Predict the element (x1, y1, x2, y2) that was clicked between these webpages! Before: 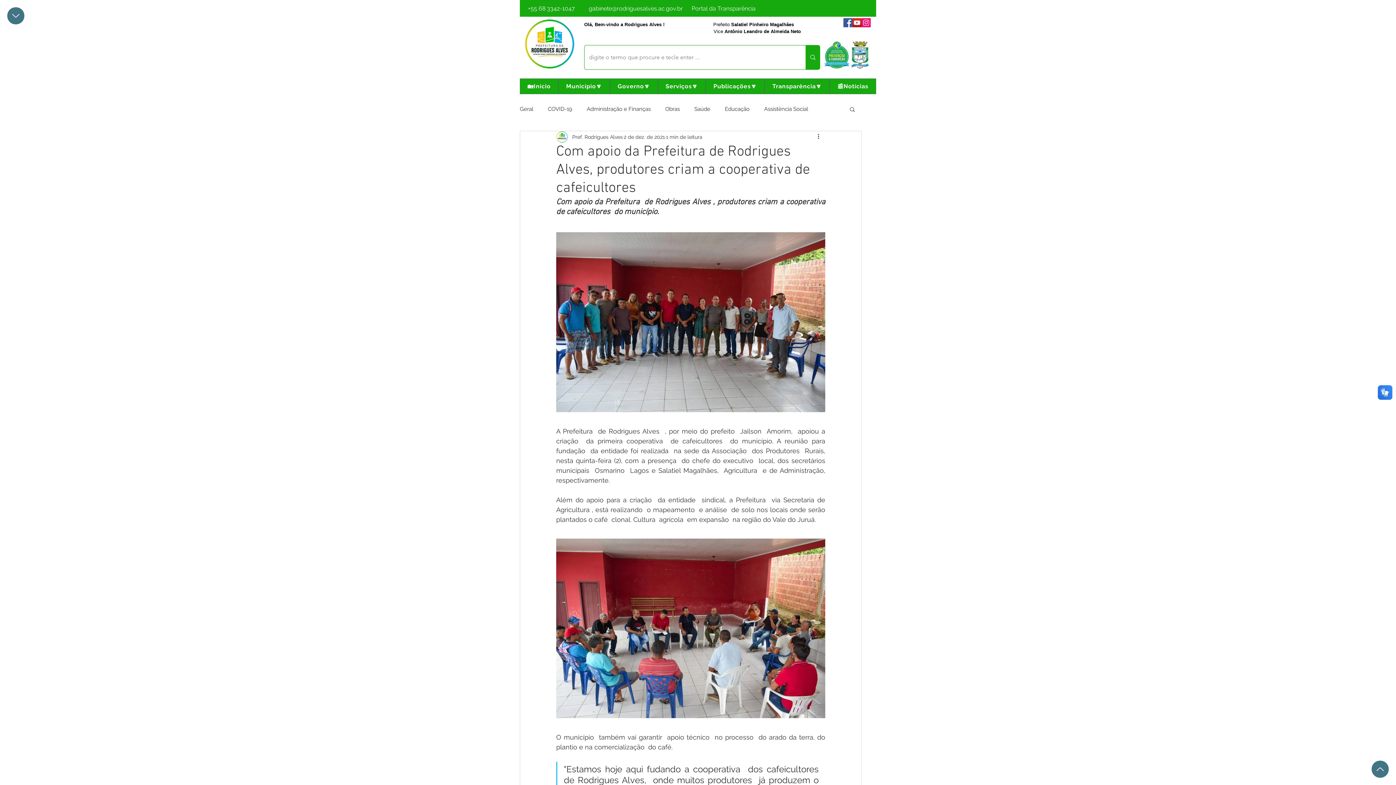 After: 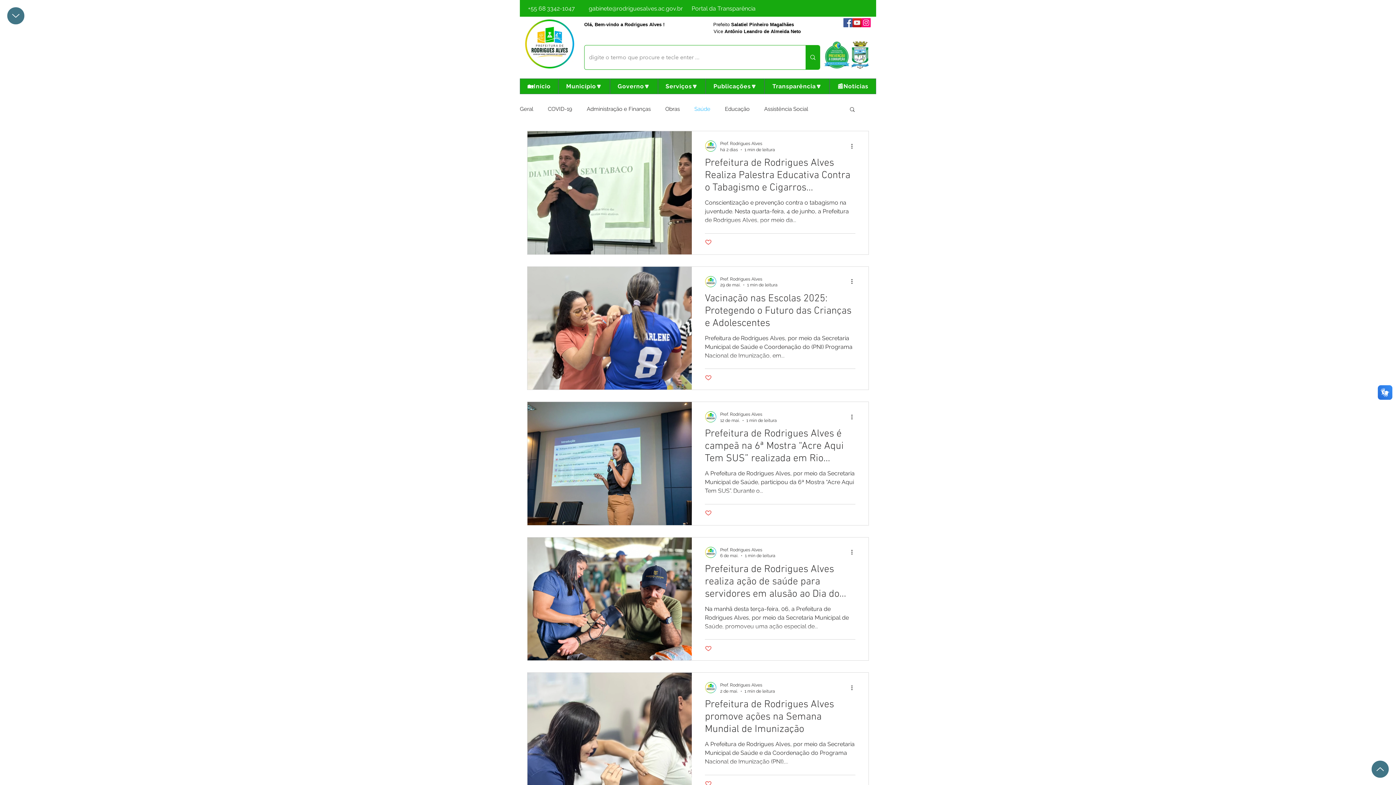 Action: bbox: (694, 105, 710, 112) label: Saúde